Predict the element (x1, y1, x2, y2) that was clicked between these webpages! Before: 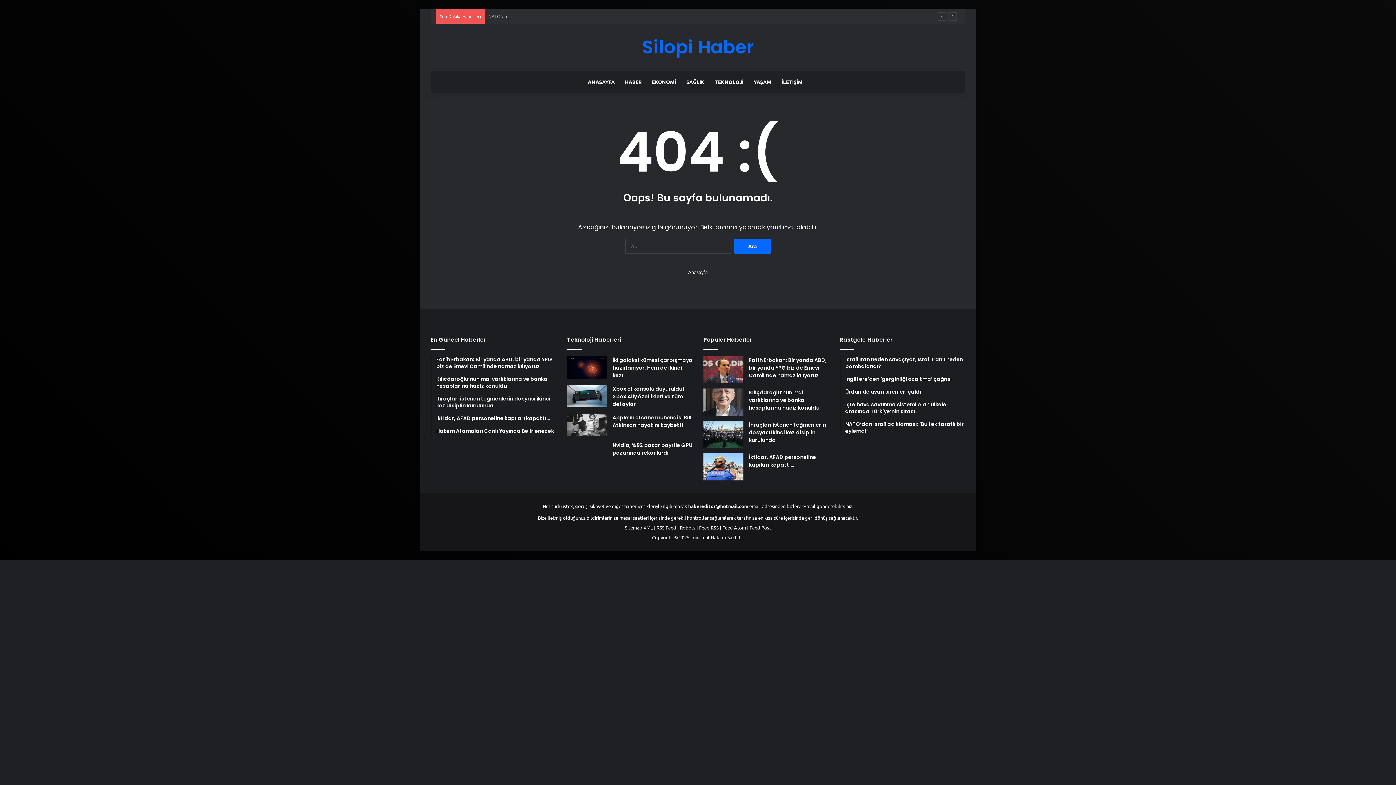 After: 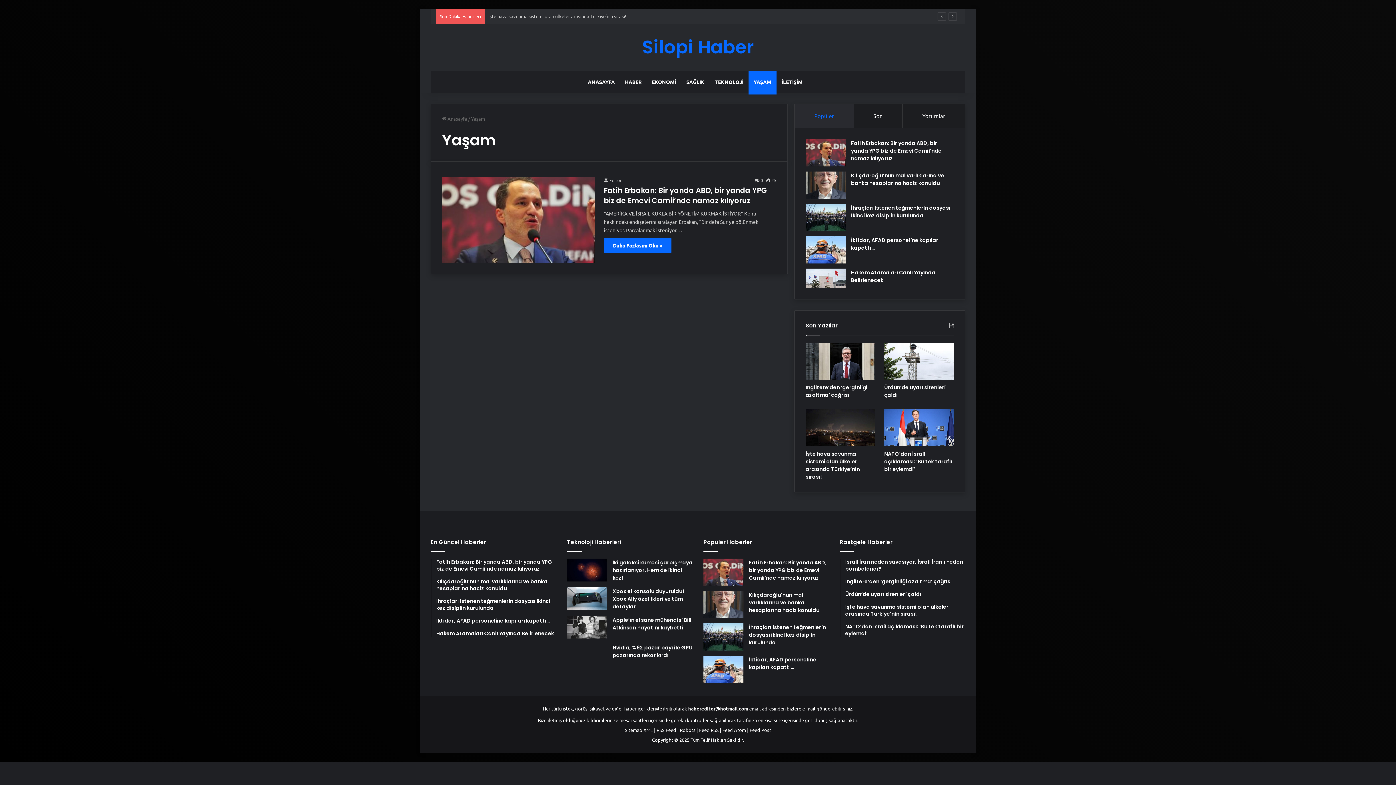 Action: bbox: (748, 70, 776, 92) label: YAŞAM